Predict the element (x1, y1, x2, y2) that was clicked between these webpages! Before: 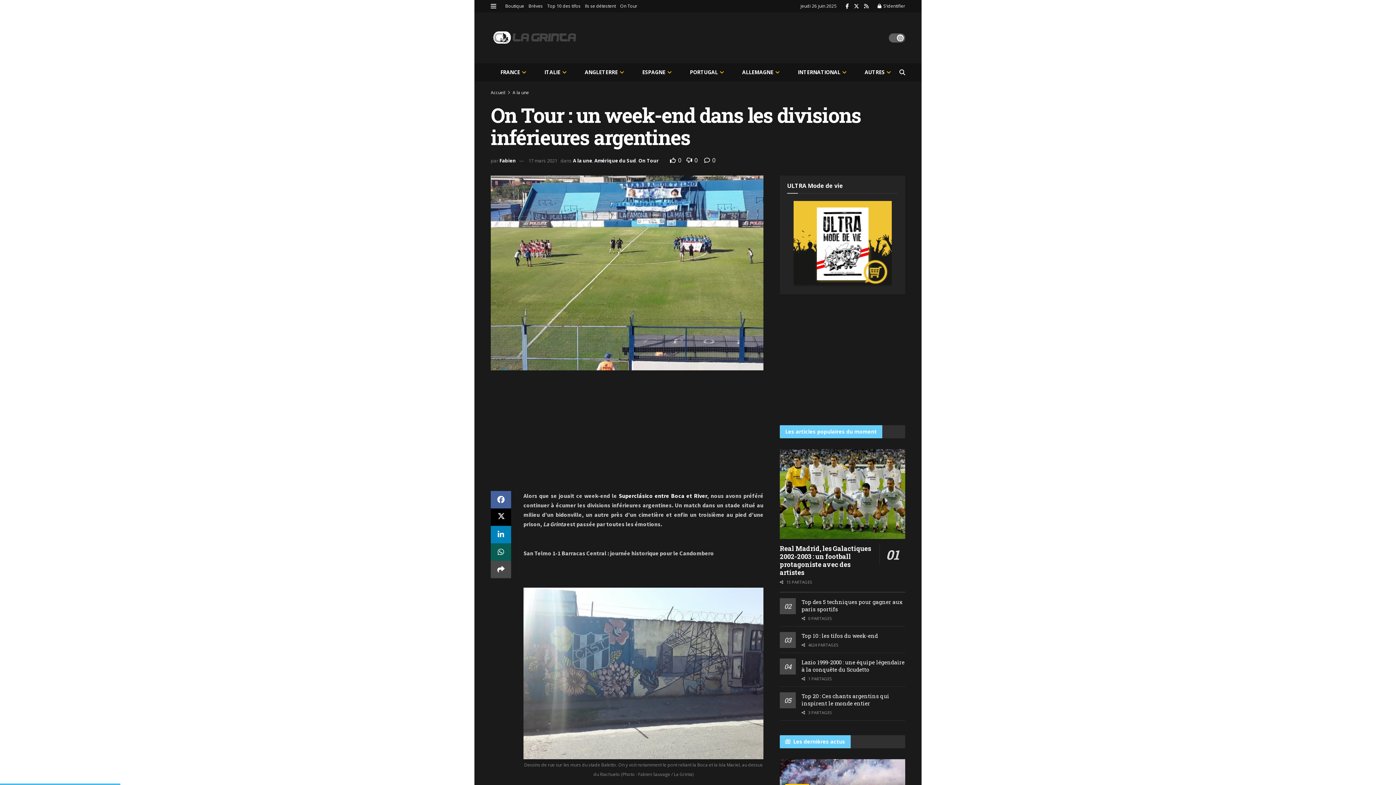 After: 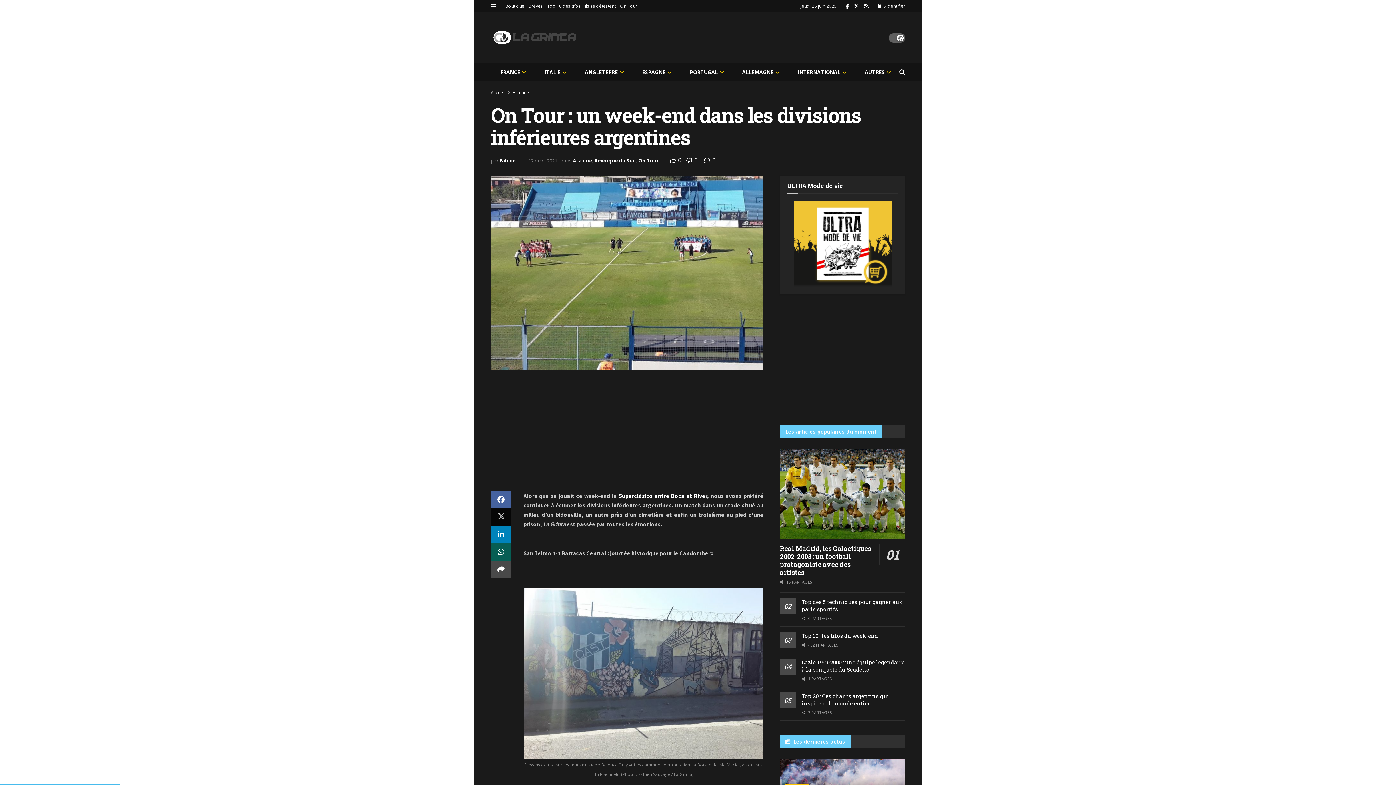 Action: label: Share on Twitter bbox: (490, 508, 511, 526)